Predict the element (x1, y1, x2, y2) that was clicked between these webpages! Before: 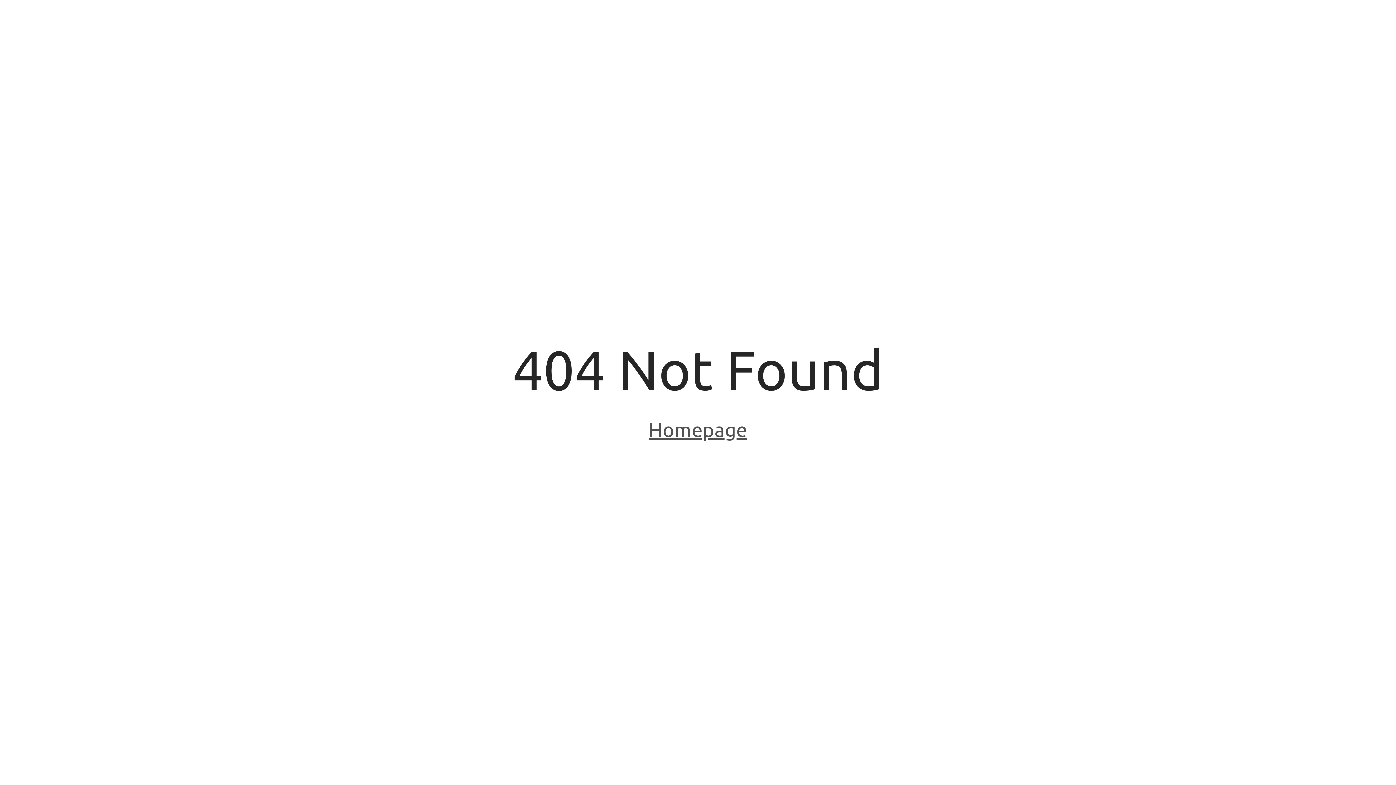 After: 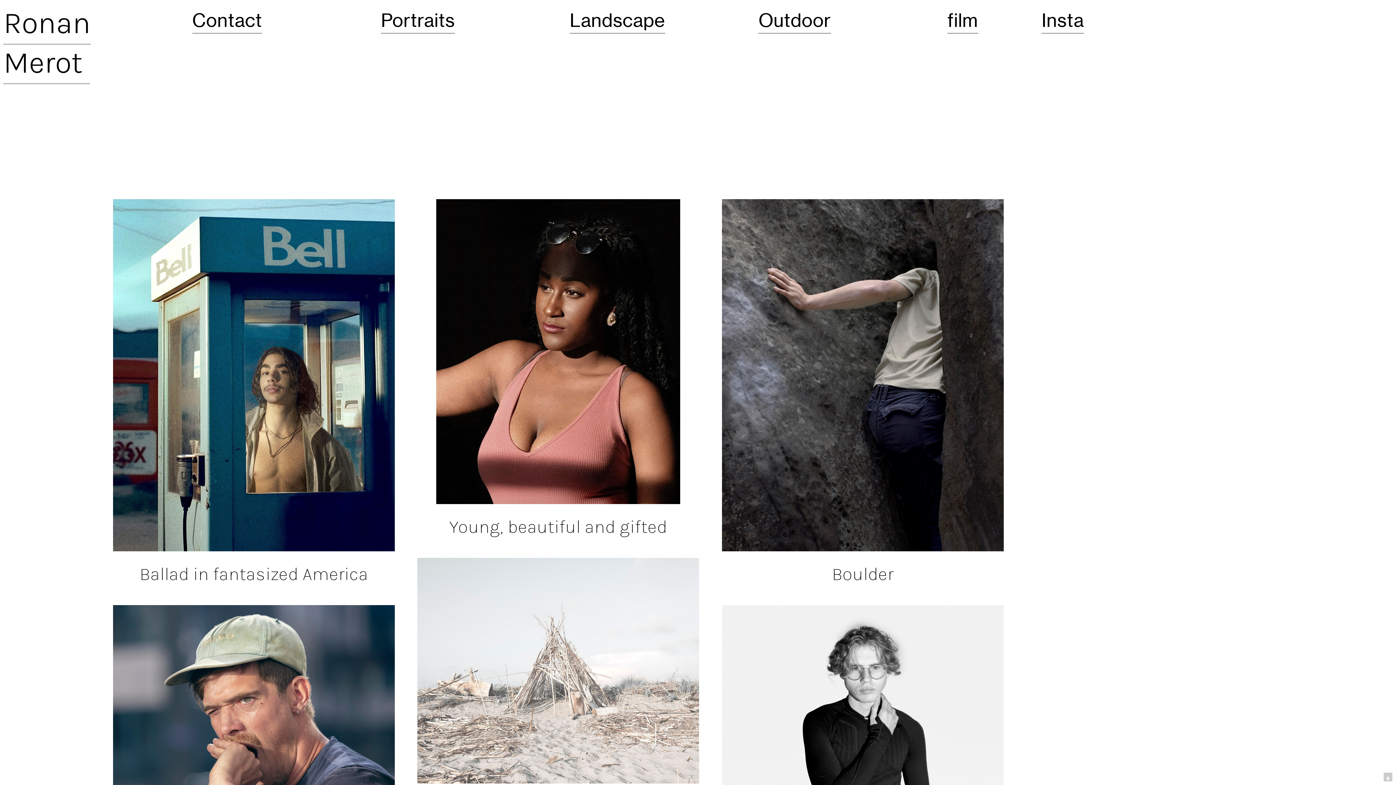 Action: bbox: (648, 418, 747, 443) label: Homepage